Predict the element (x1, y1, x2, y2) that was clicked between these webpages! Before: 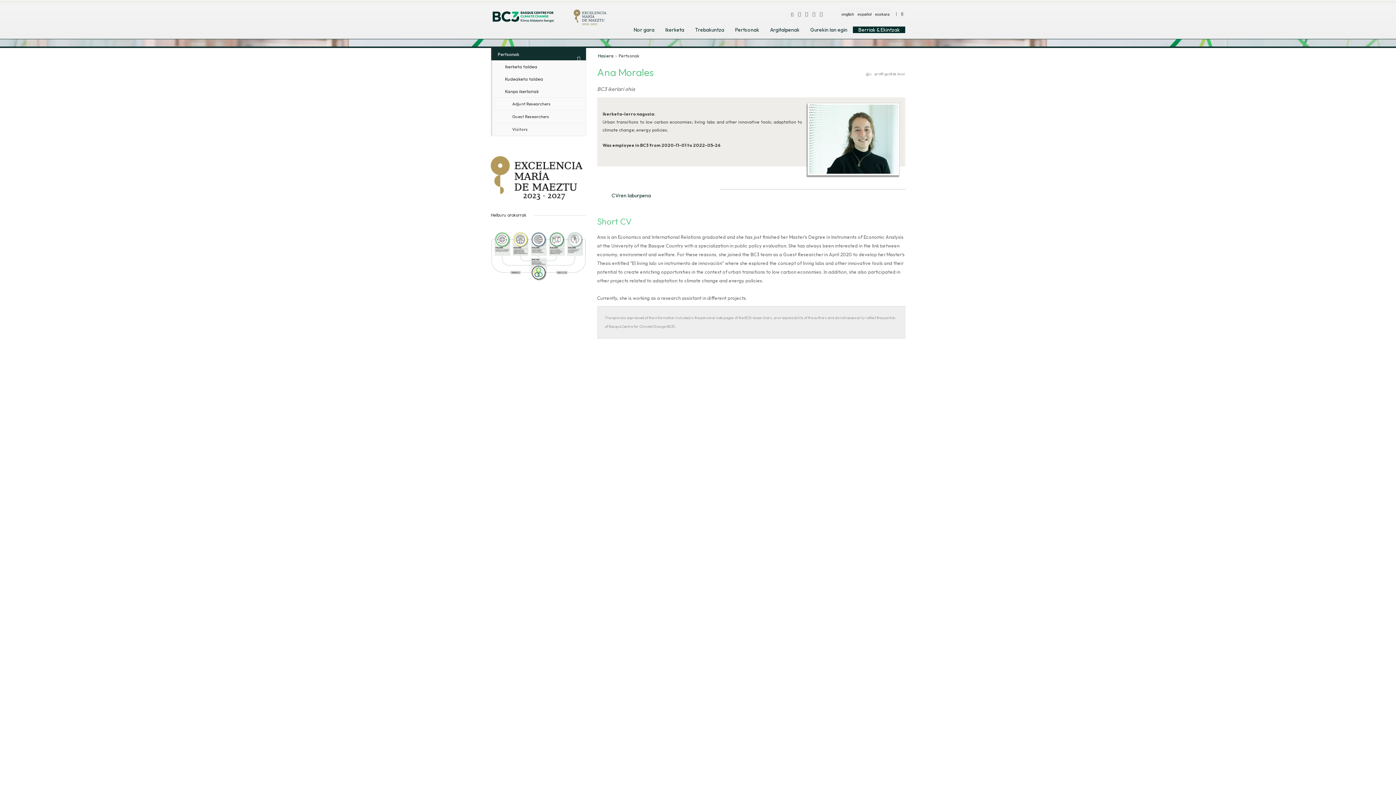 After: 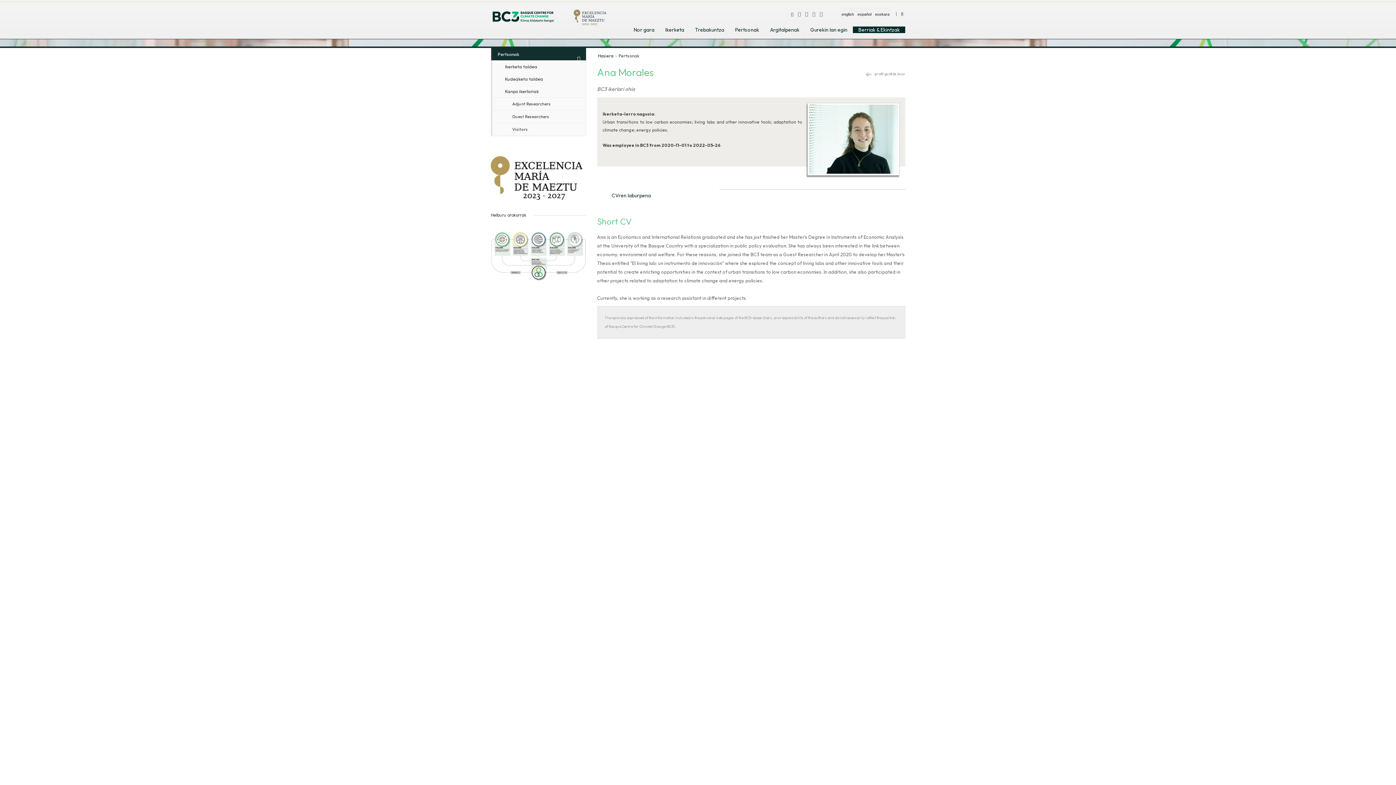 Action: bbox: (796, 10, 802, 18)